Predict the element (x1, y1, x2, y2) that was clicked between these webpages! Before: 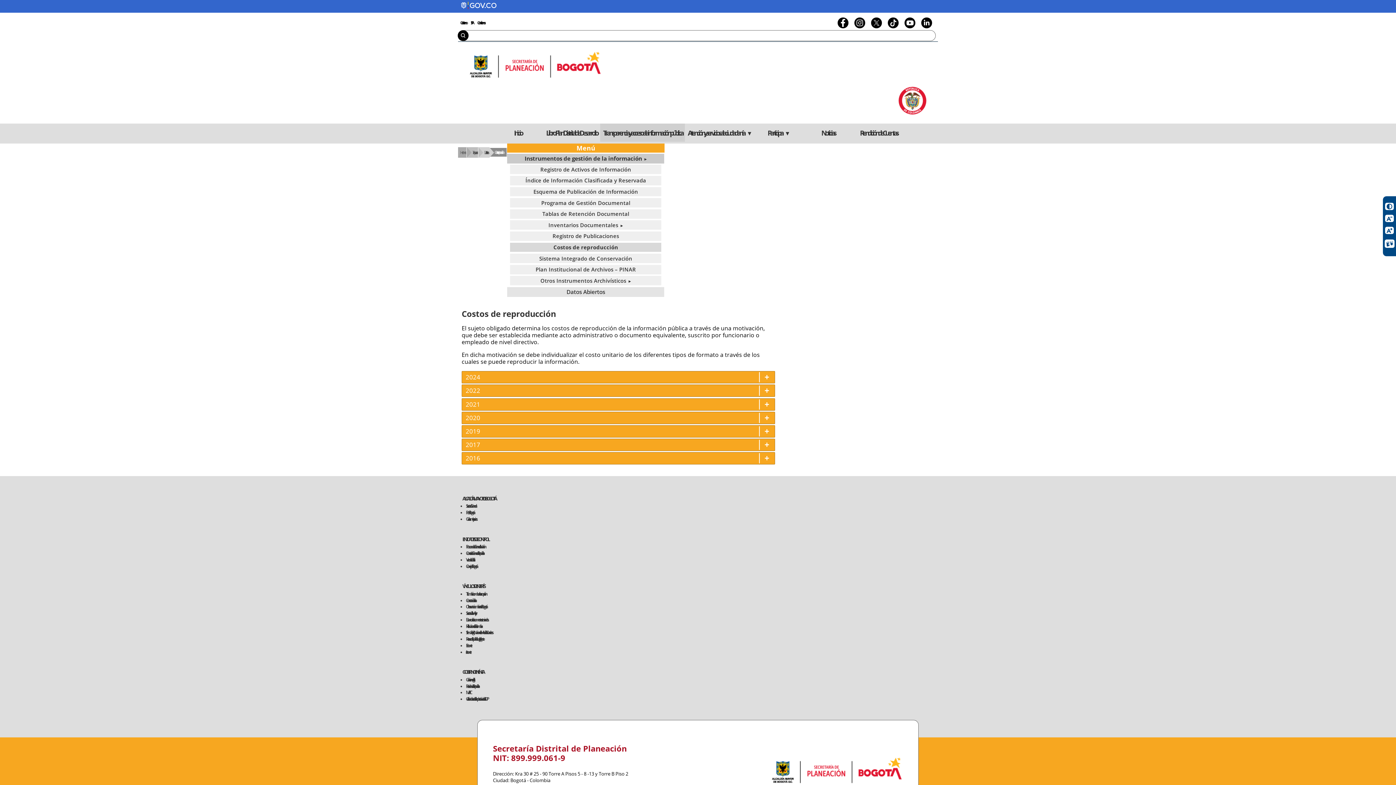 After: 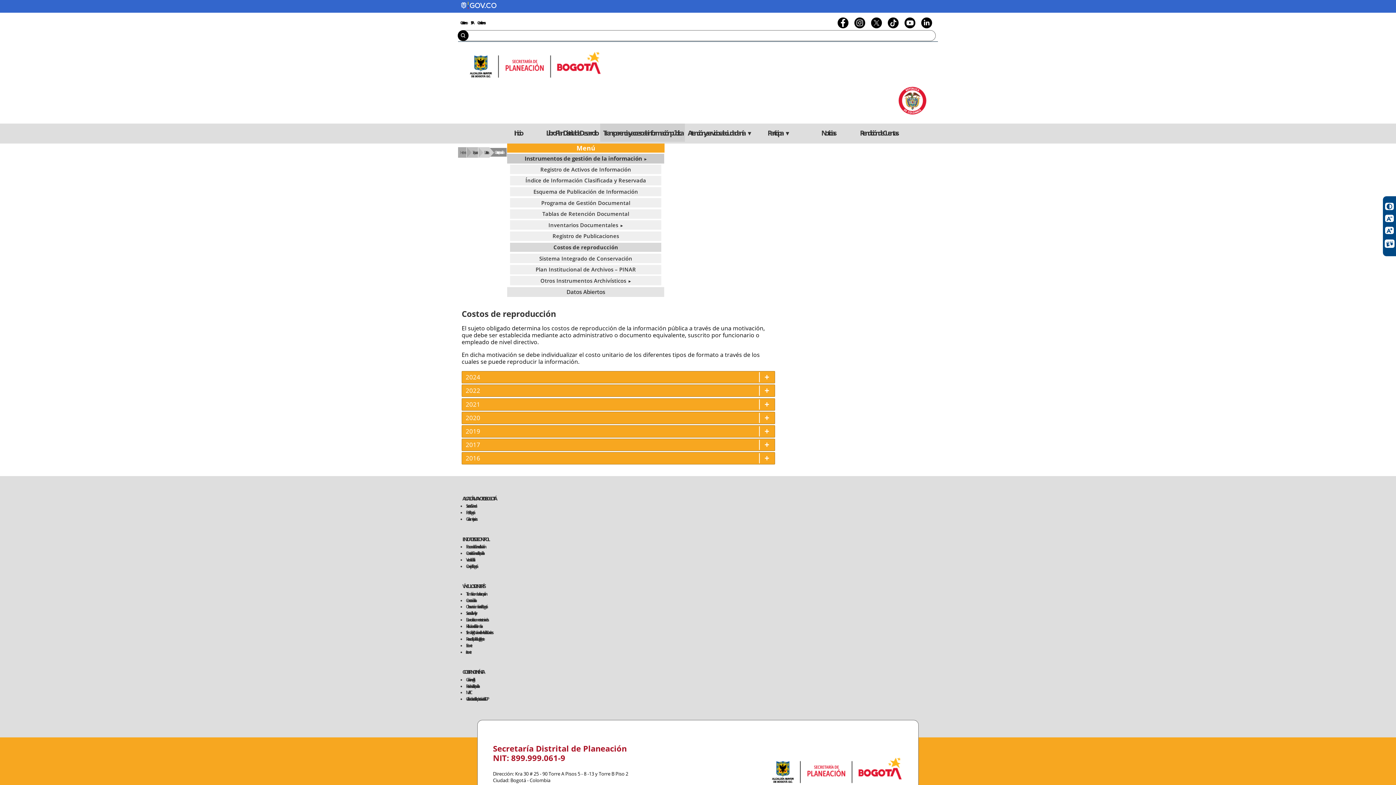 Action: bbox: (458, 4, 500, 12)